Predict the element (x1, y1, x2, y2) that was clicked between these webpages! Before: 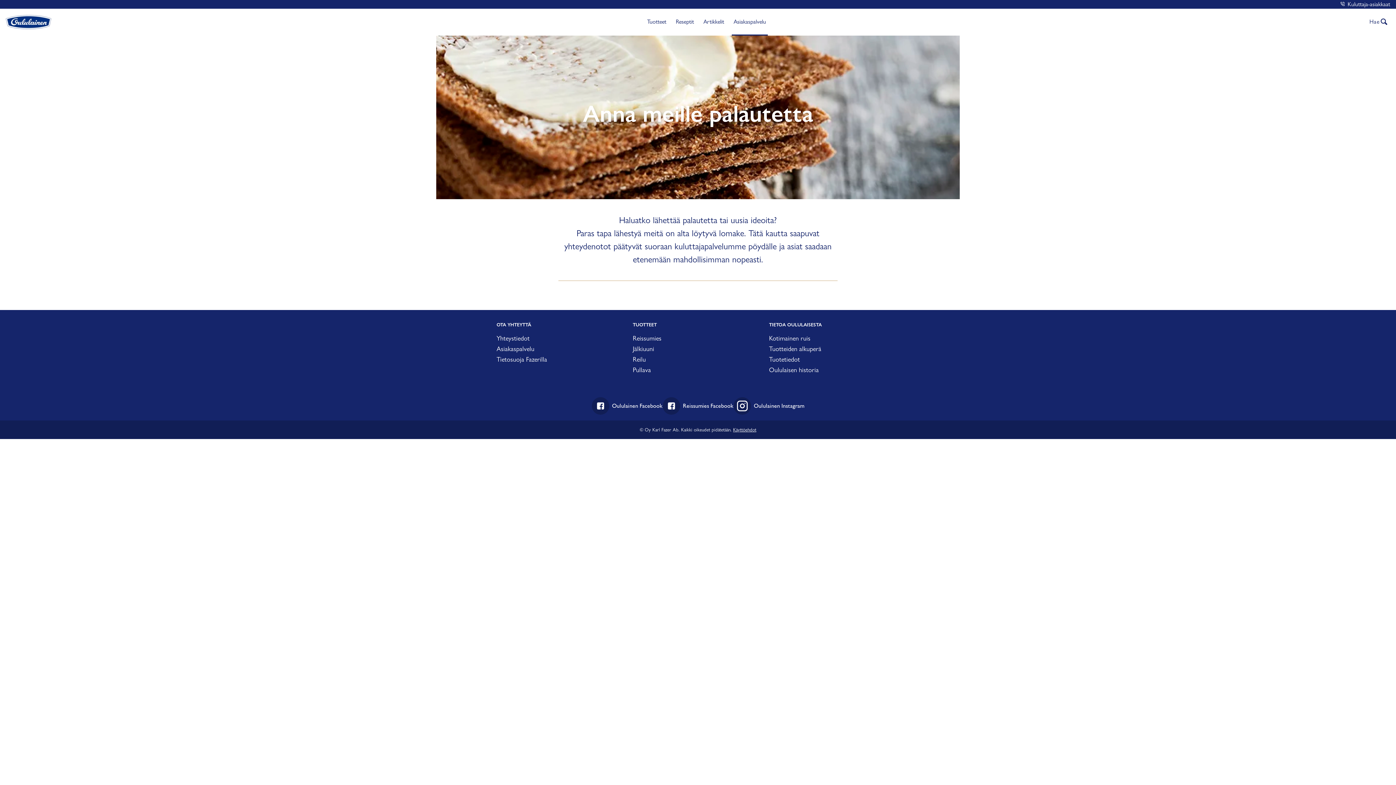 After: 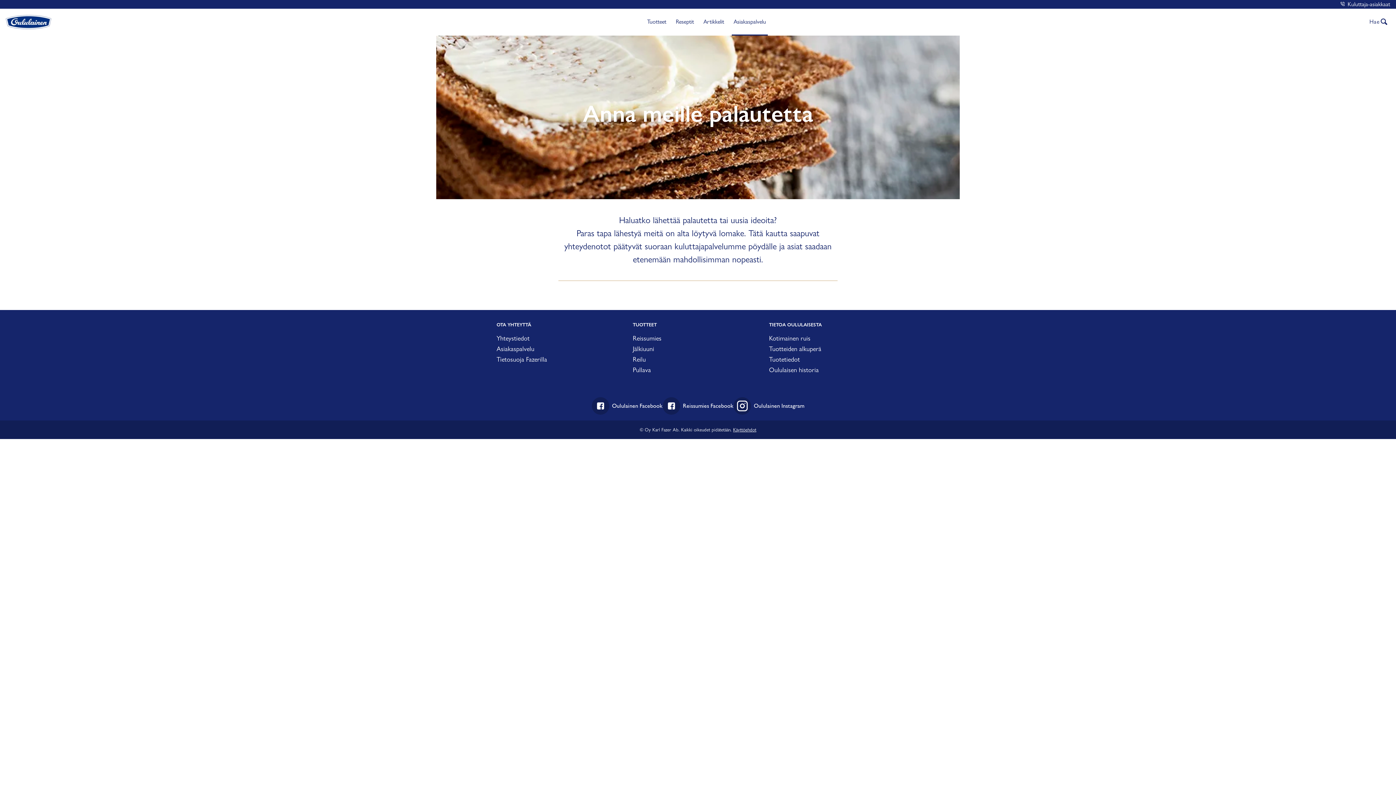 Action: label: Tietosuoja Fazerilla bbox: (496, 355, 547, 363)